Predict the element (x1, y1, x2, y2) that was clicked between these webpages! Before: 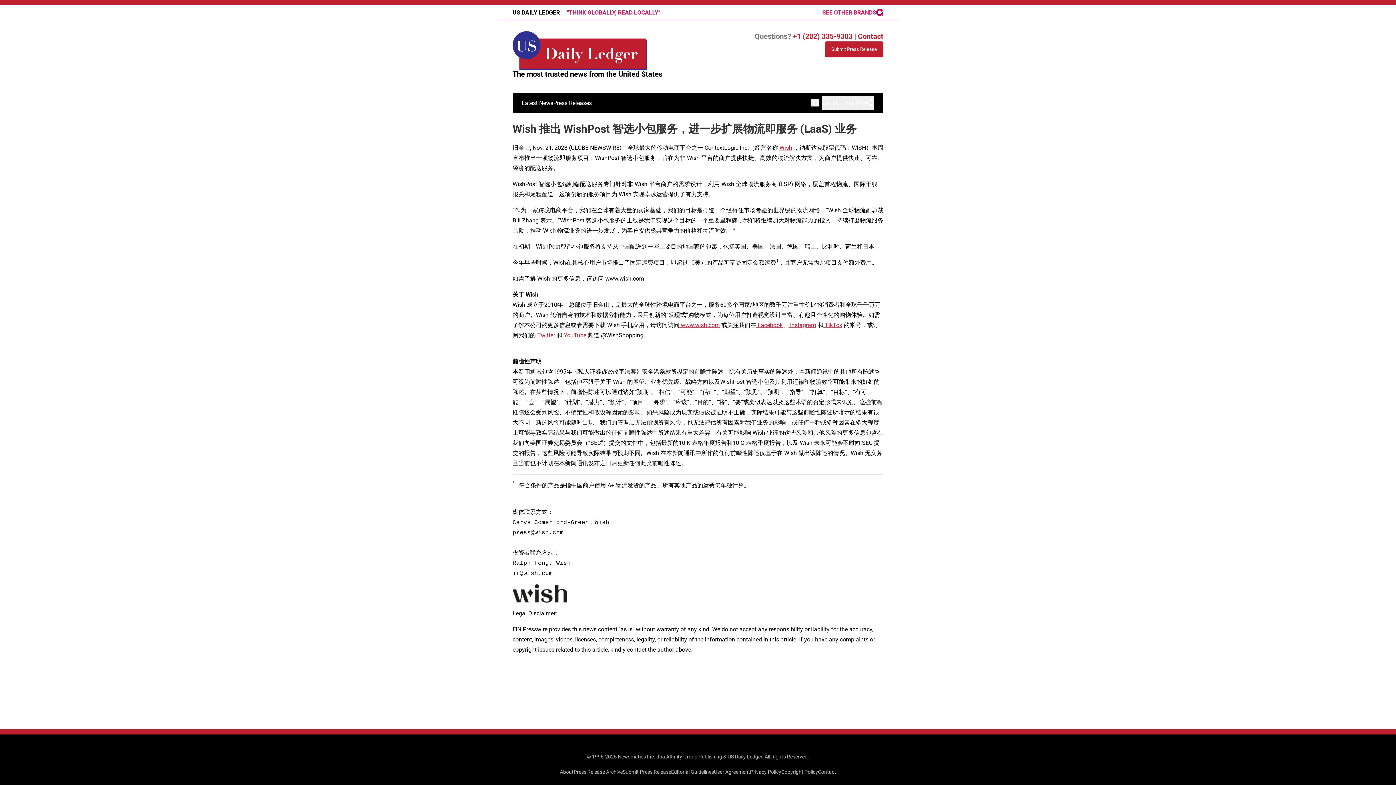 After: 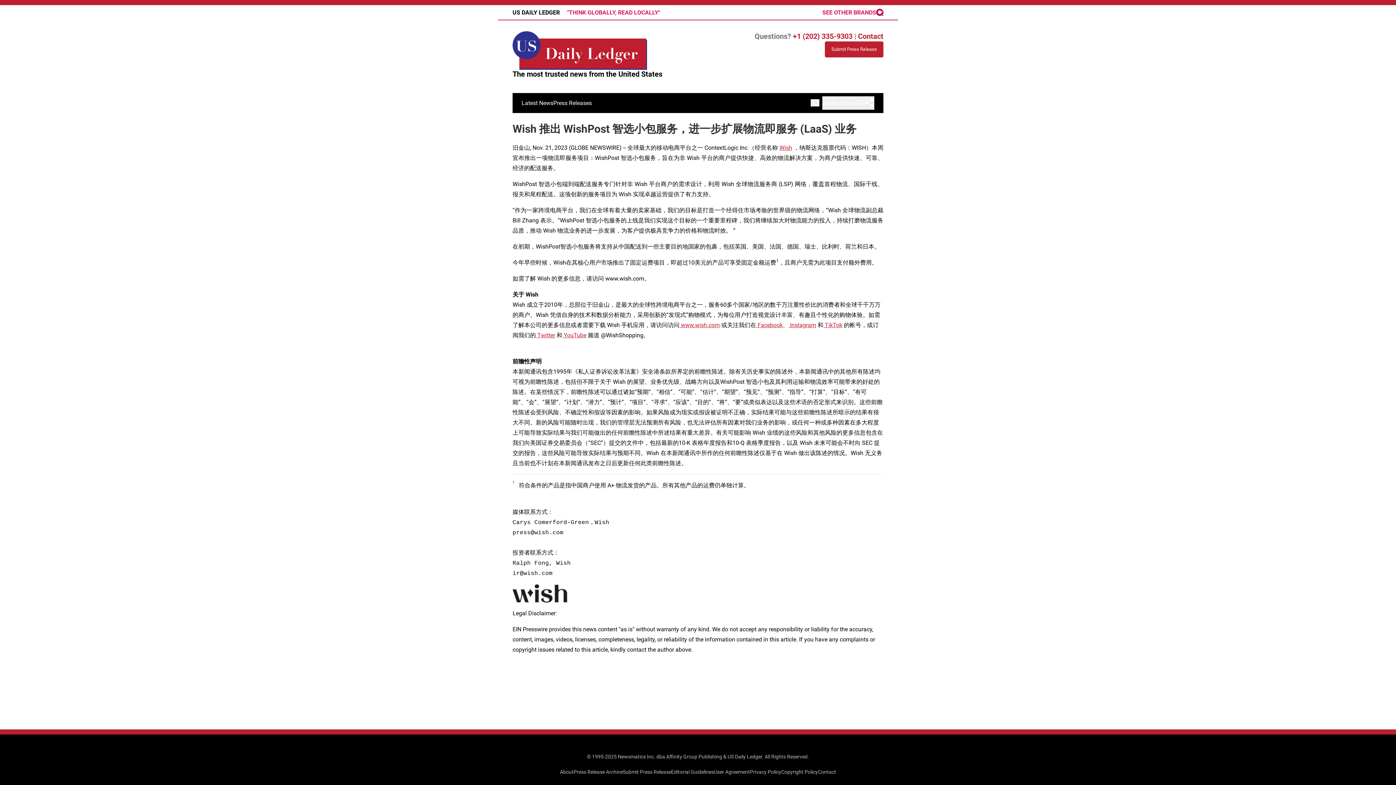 Action: label: Wish bbox: (779, 144, 792, 151)